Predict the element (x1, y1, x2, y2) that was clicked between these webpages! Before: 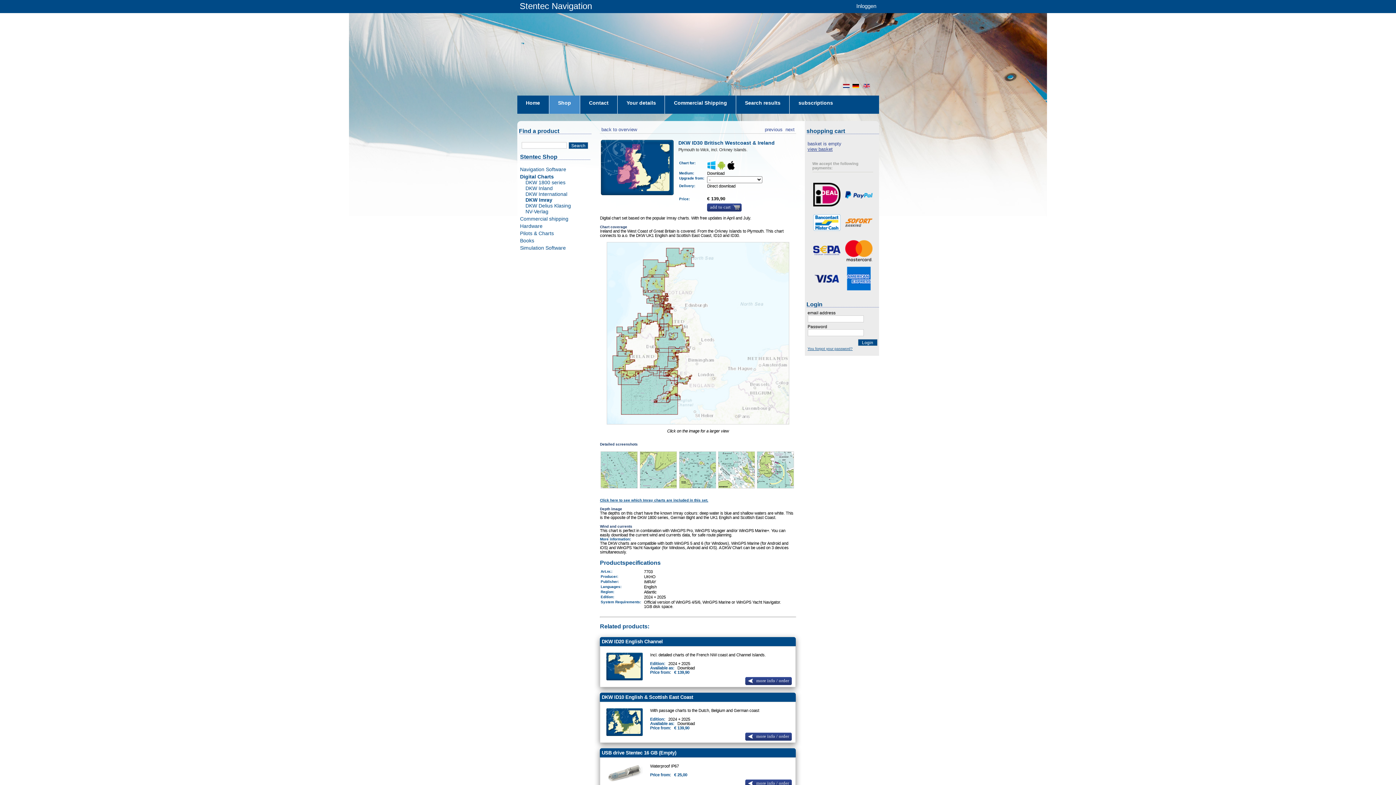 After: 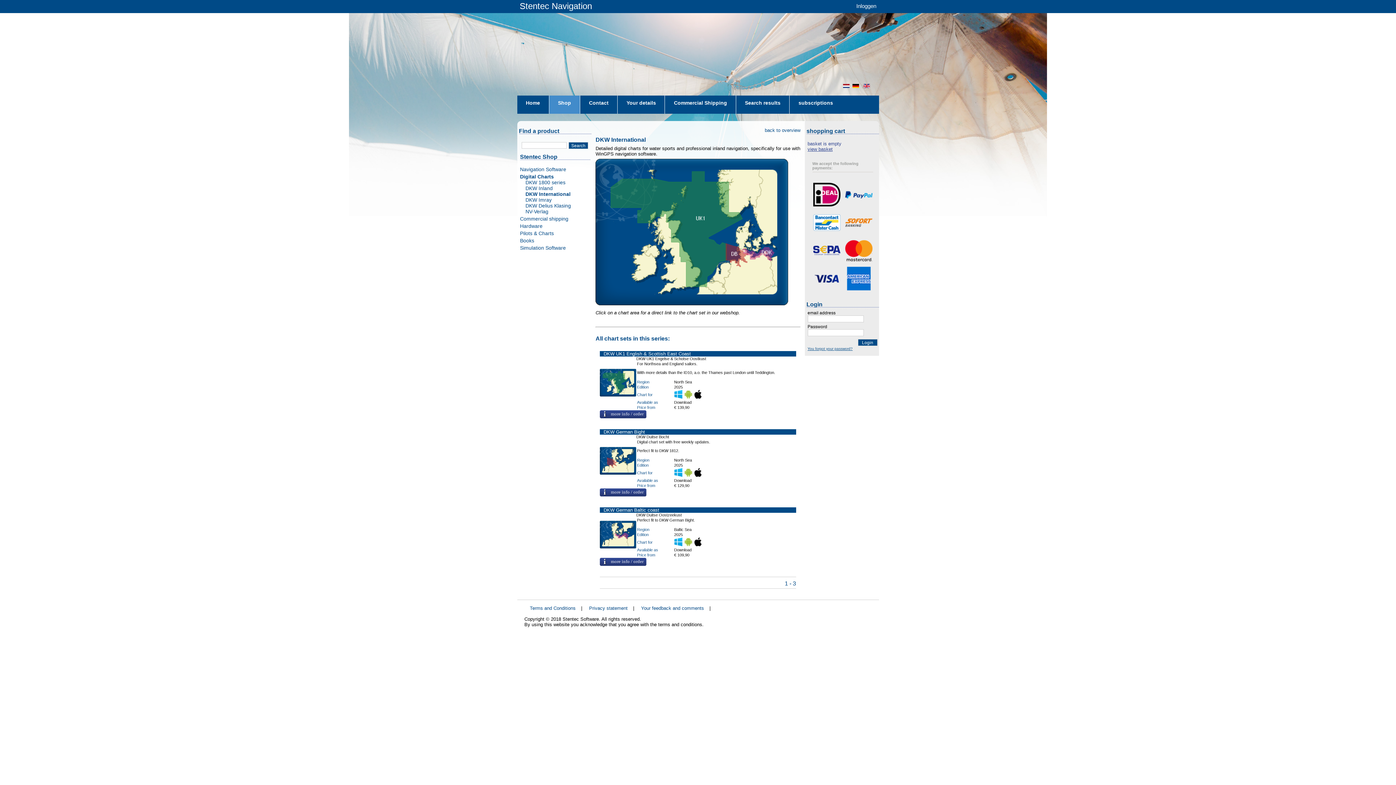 Action: bbox: (520, 191, 590, 197) label: DKW International